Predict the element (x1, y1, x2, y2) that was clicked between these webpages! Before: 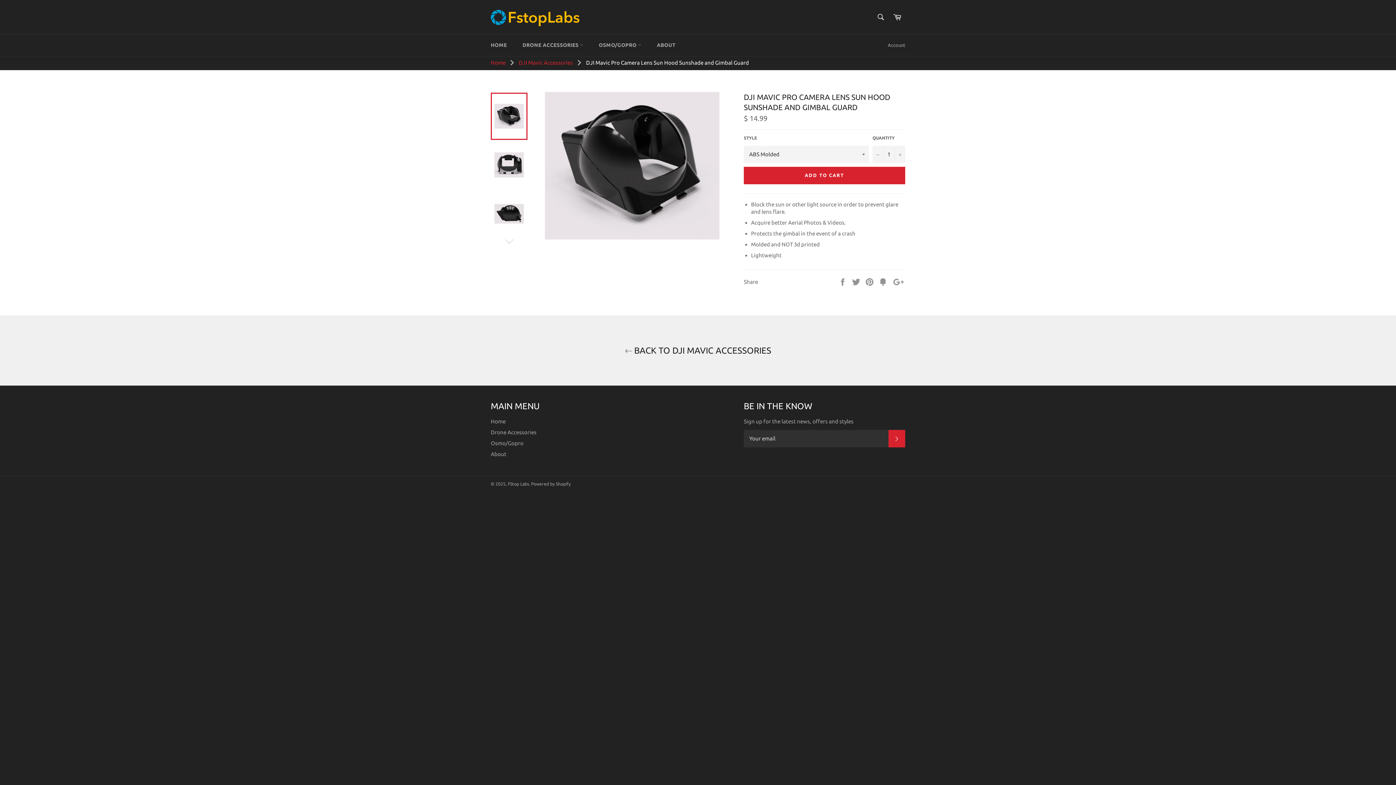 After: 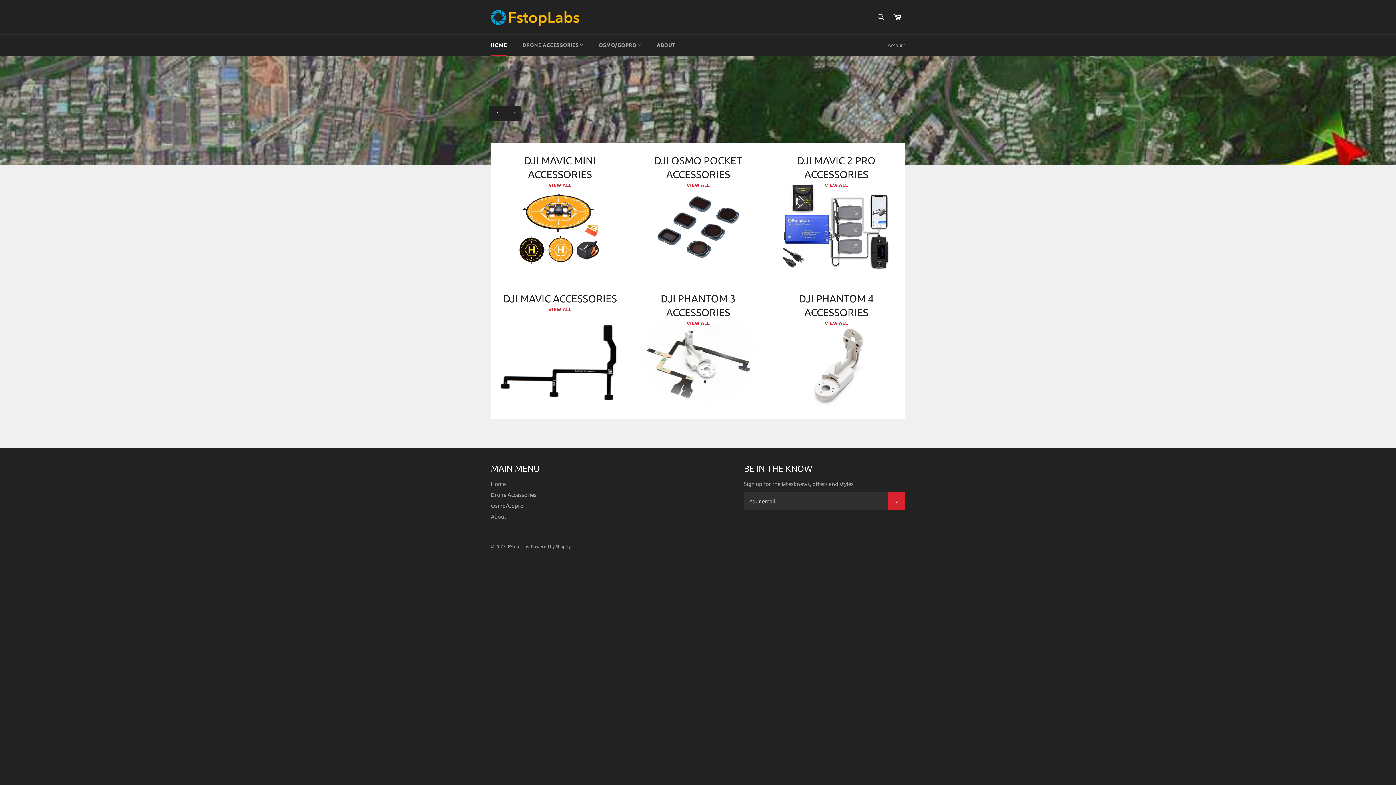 Action: bbox: (490, 7, 581, 27)